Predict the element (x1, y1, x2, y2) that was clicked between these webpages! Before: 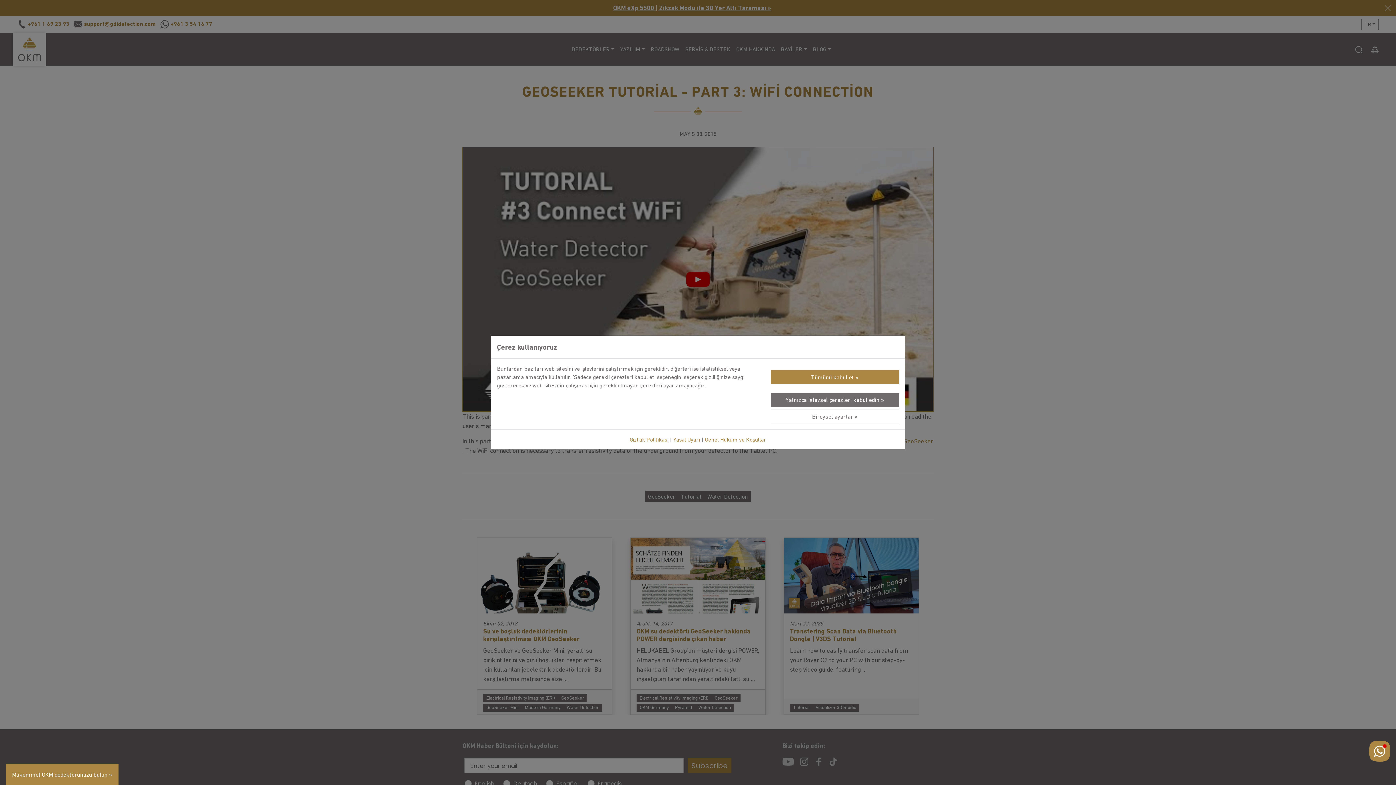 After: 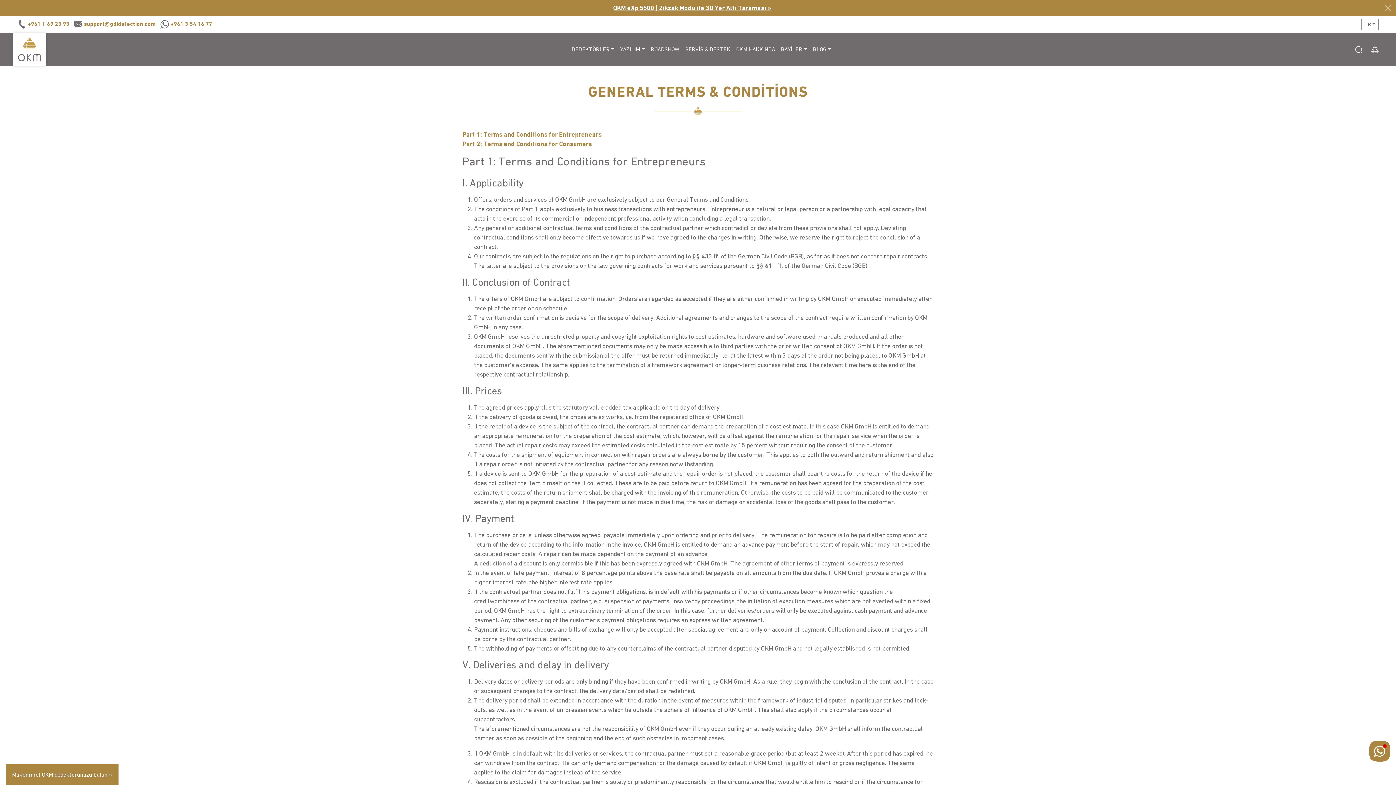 Action: label: Genel Hüküm ve Koşullar bbox: (705, 435, 766, 443)